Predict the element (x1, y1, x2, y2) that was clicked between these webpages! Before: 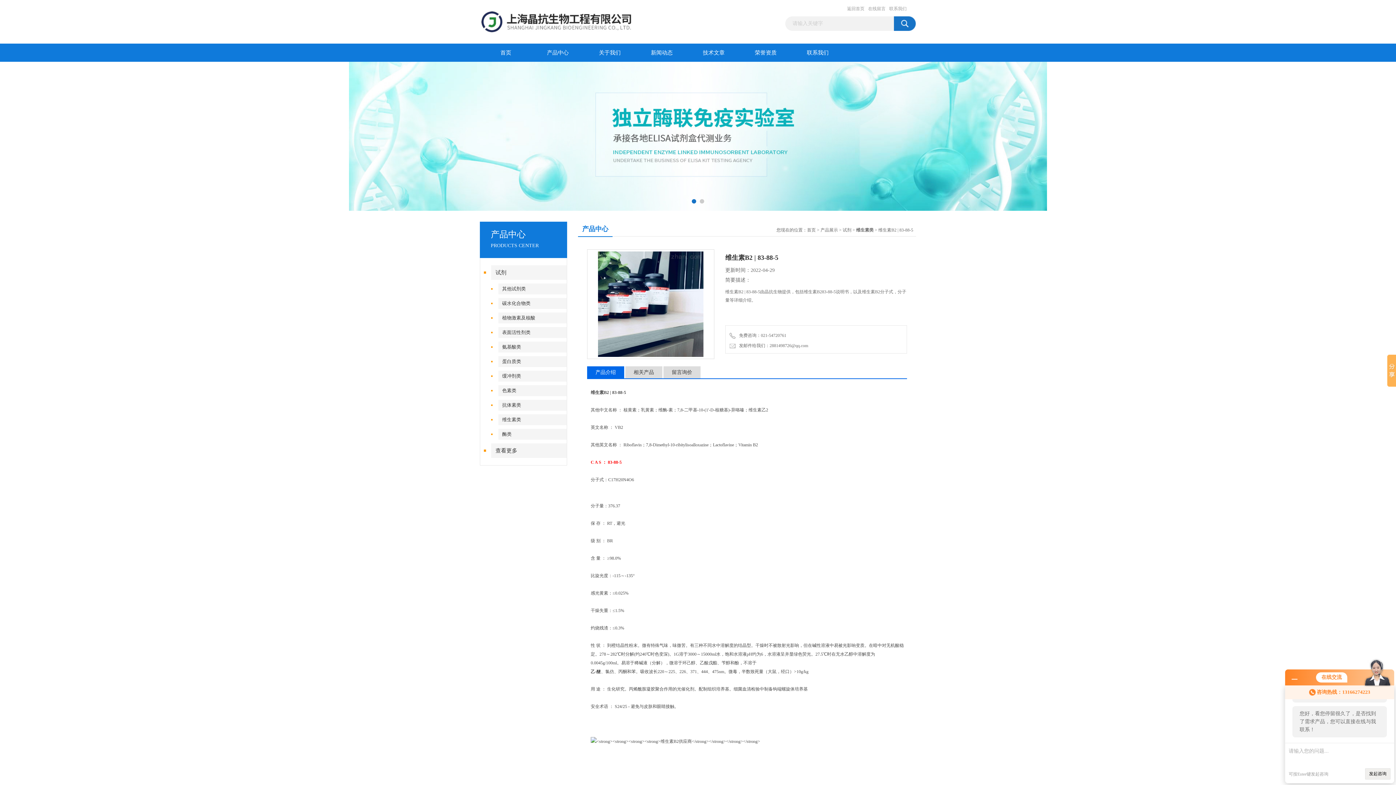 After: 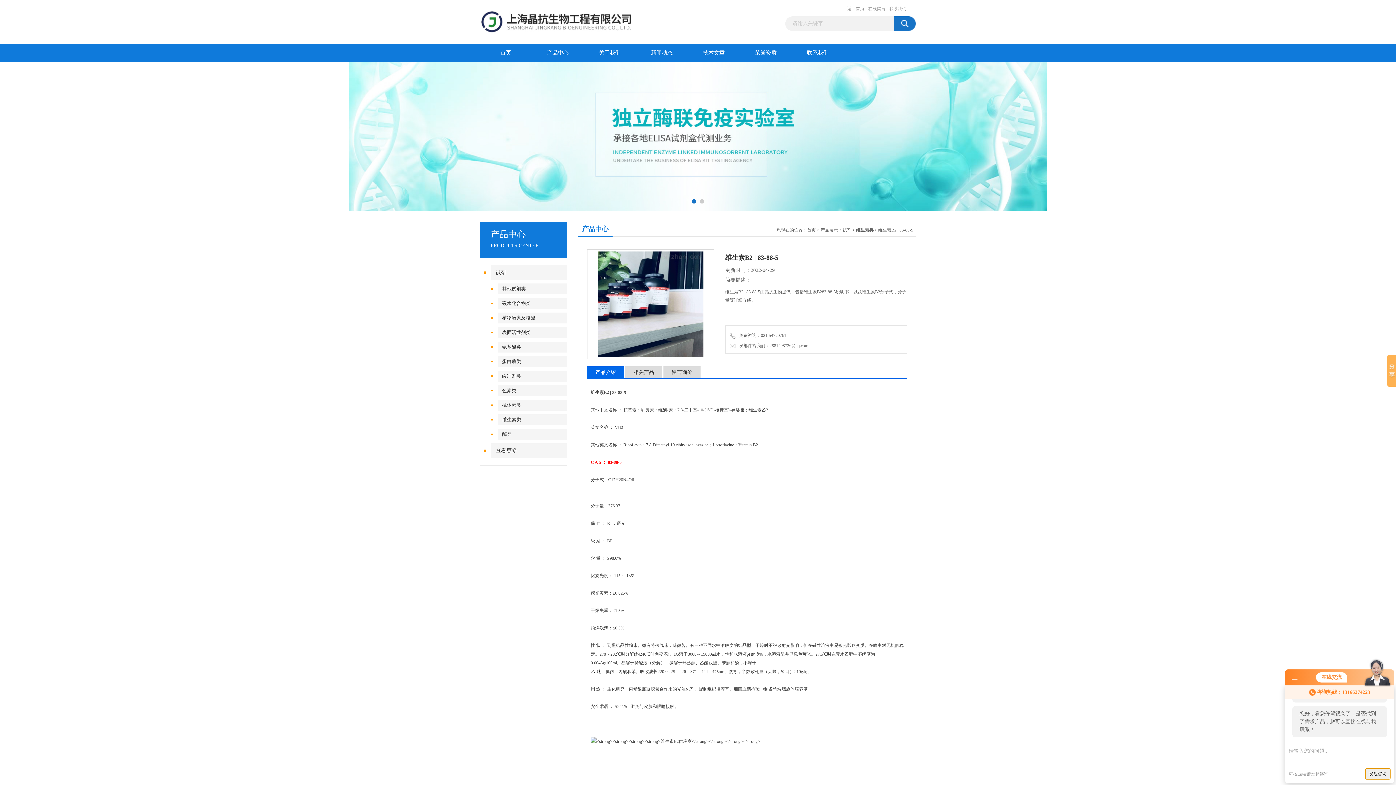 Action: bbox: (1365, 768, 1390, 780) label: 发起咨询